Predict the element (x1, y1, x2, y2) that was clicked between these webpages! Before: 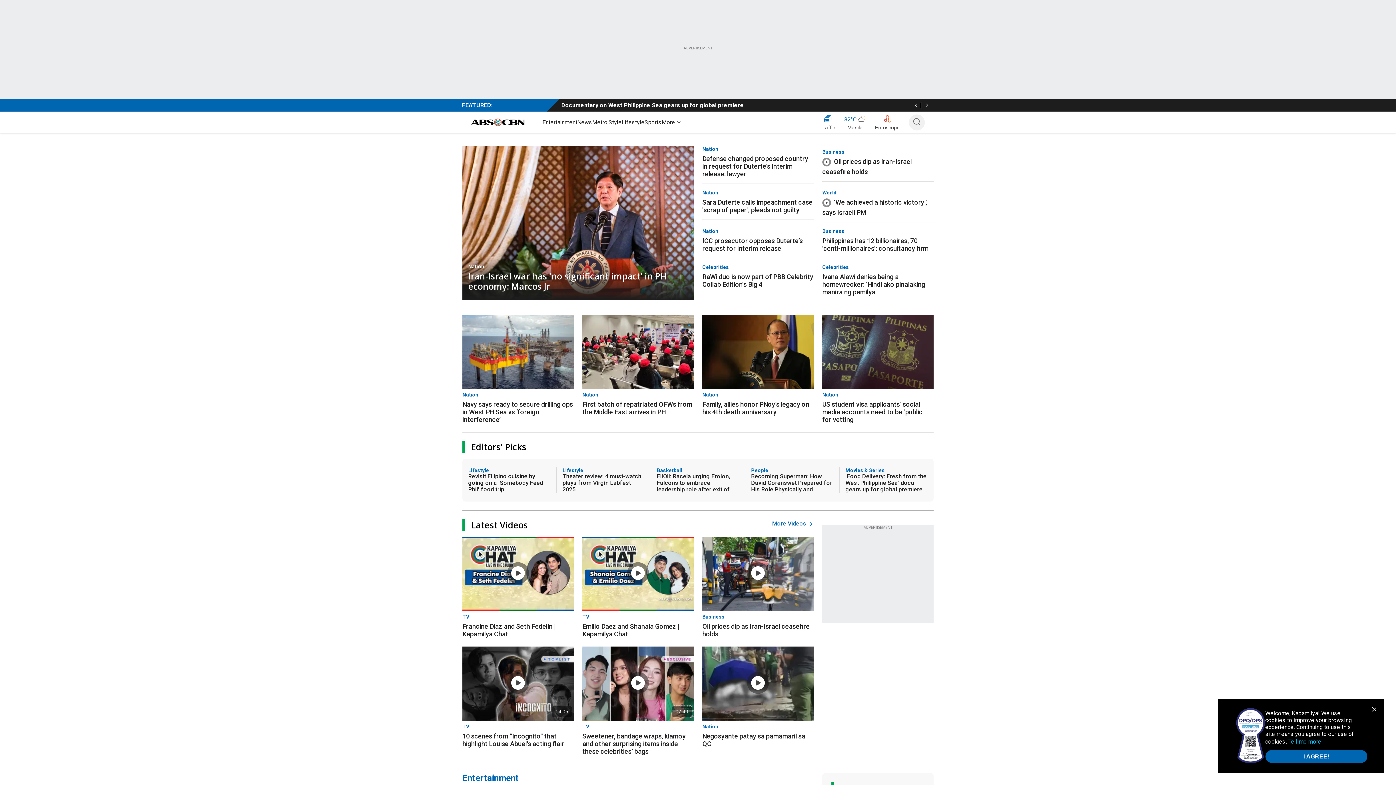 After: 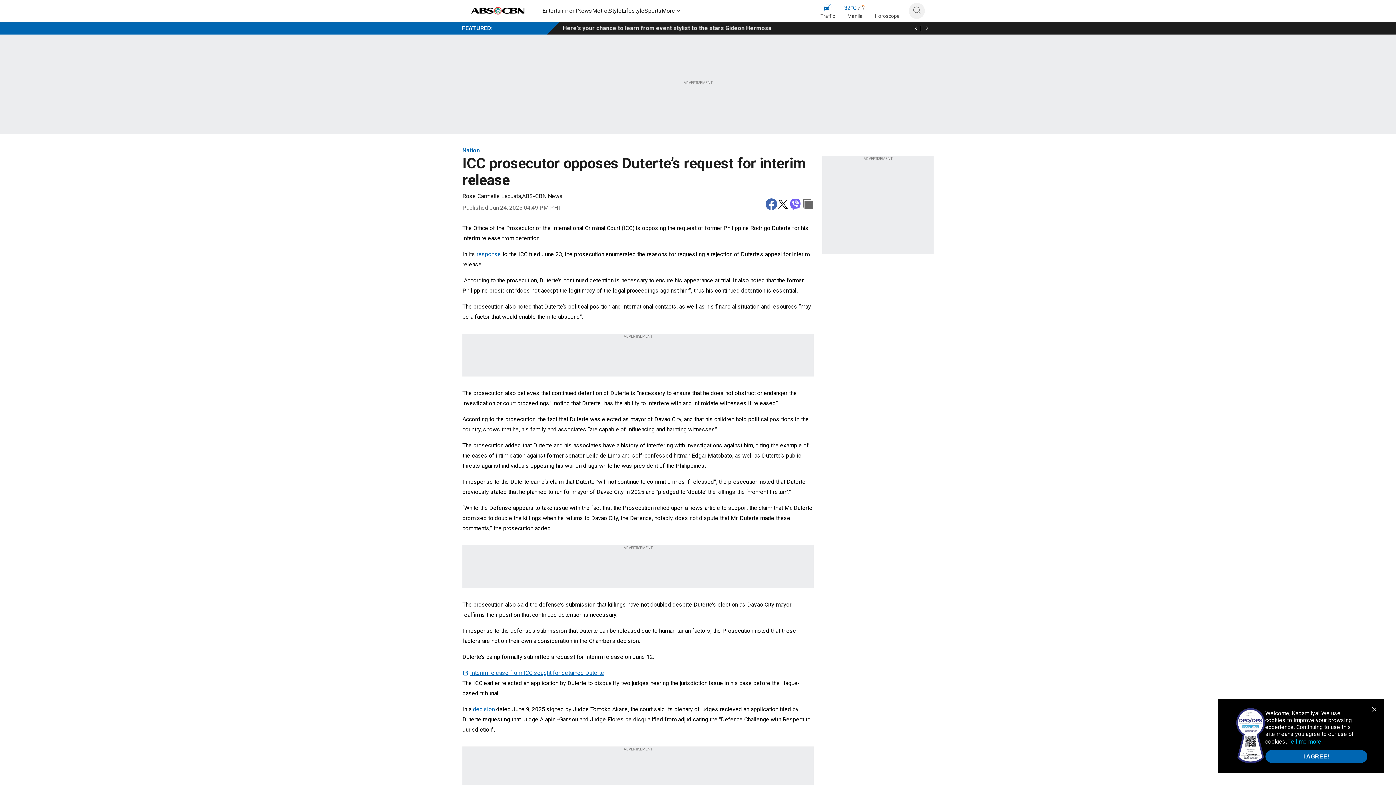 Action: bbox: (702, 225, 813, 252) label: Nation
ICC prosecutor opposes Duterte’s request for interim release